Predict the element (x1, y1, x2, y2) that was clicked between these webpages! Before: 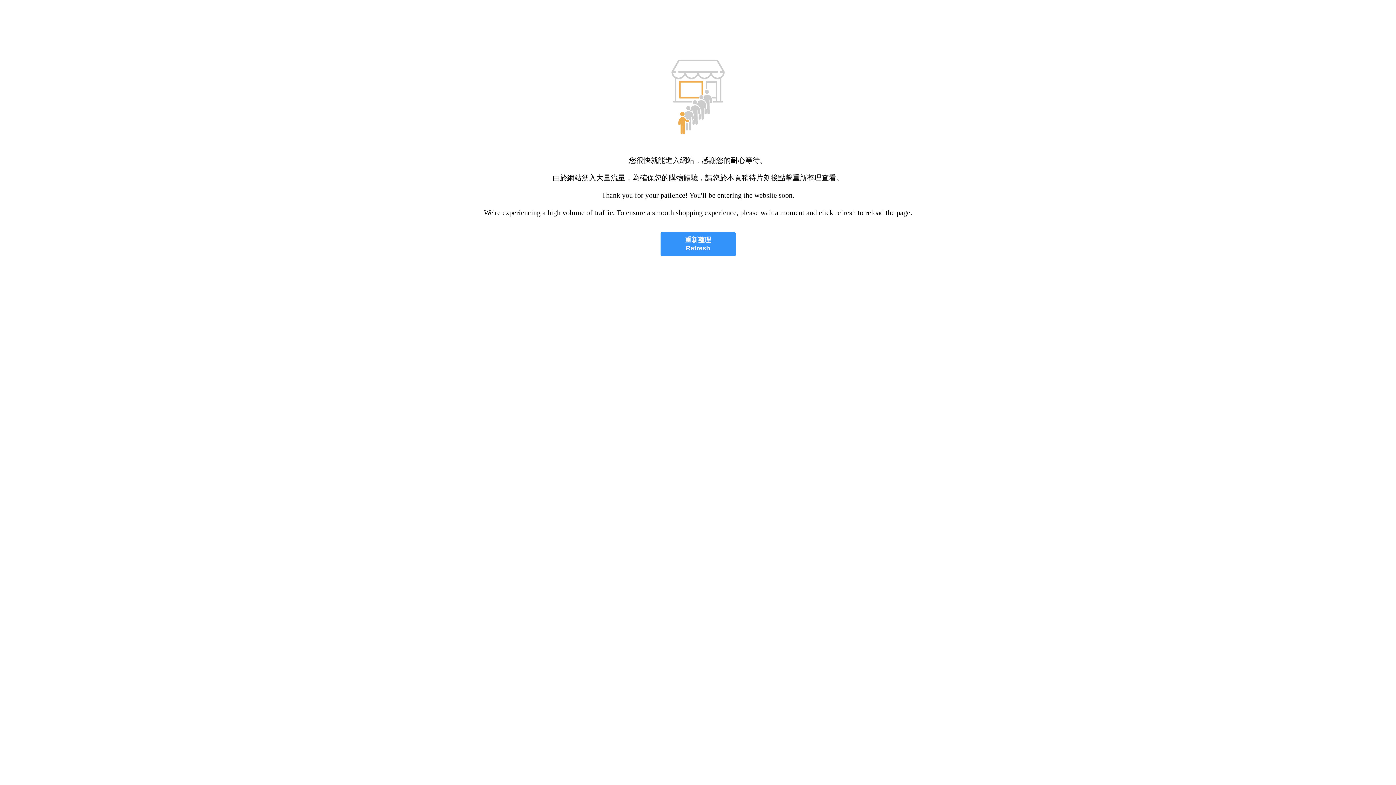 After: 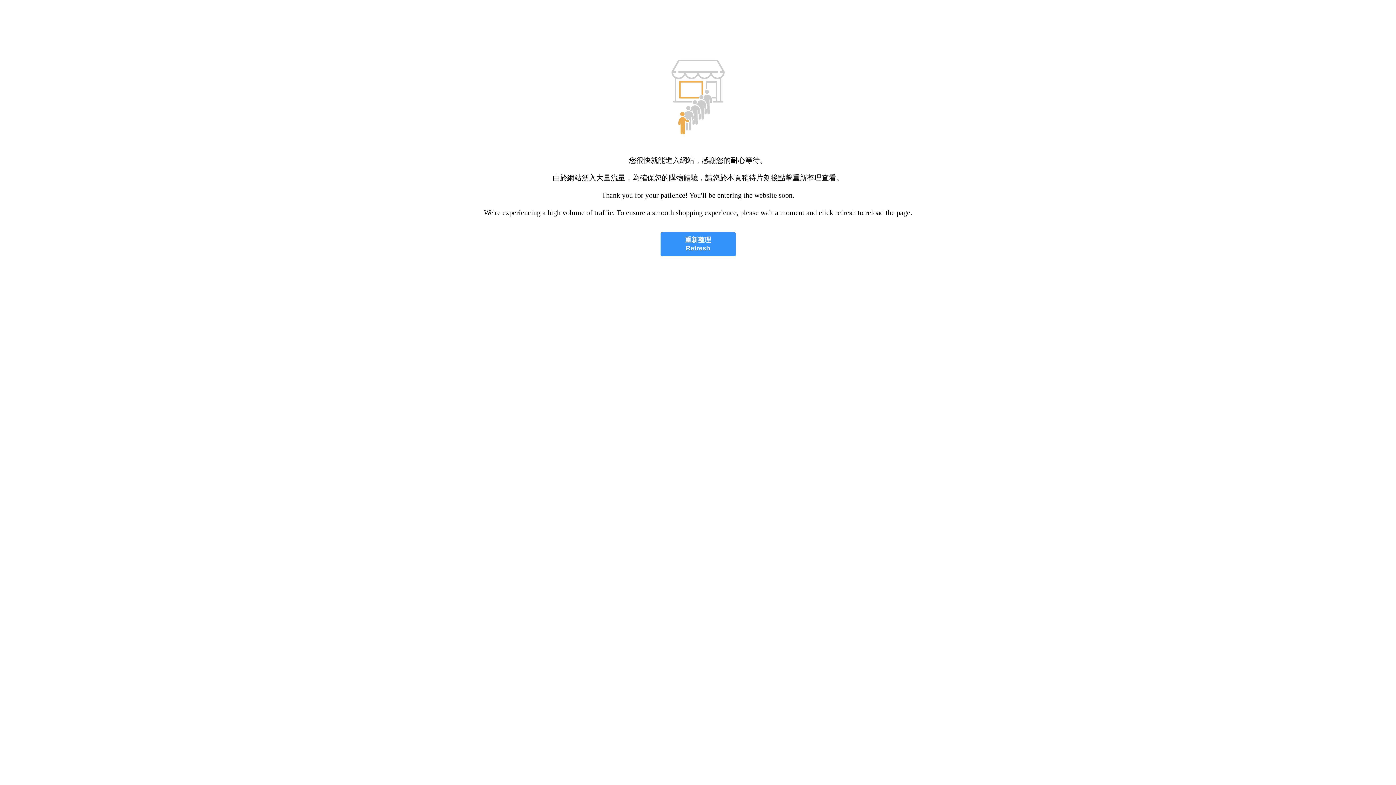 Action: bbox: (660, 232, 735, 256) label: 重新整理
Refresh